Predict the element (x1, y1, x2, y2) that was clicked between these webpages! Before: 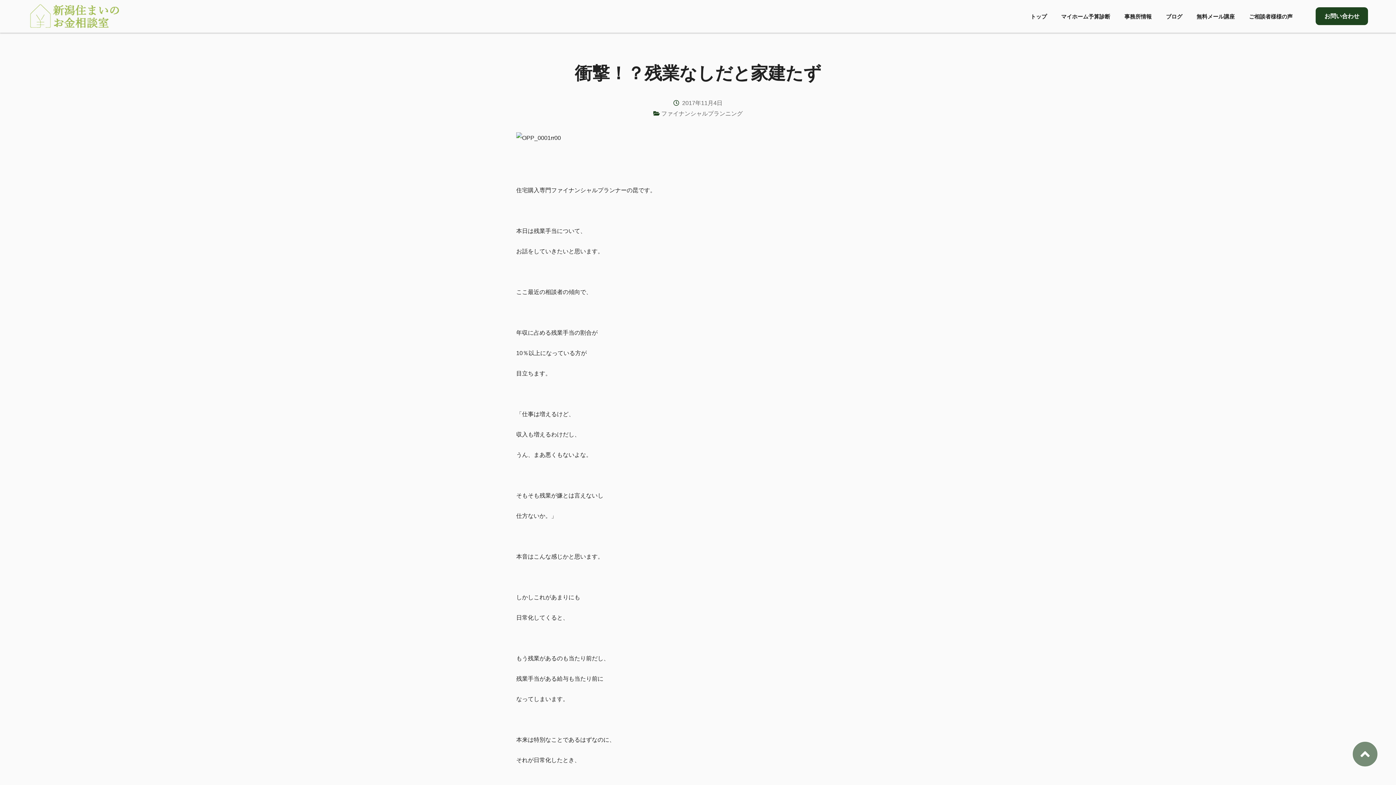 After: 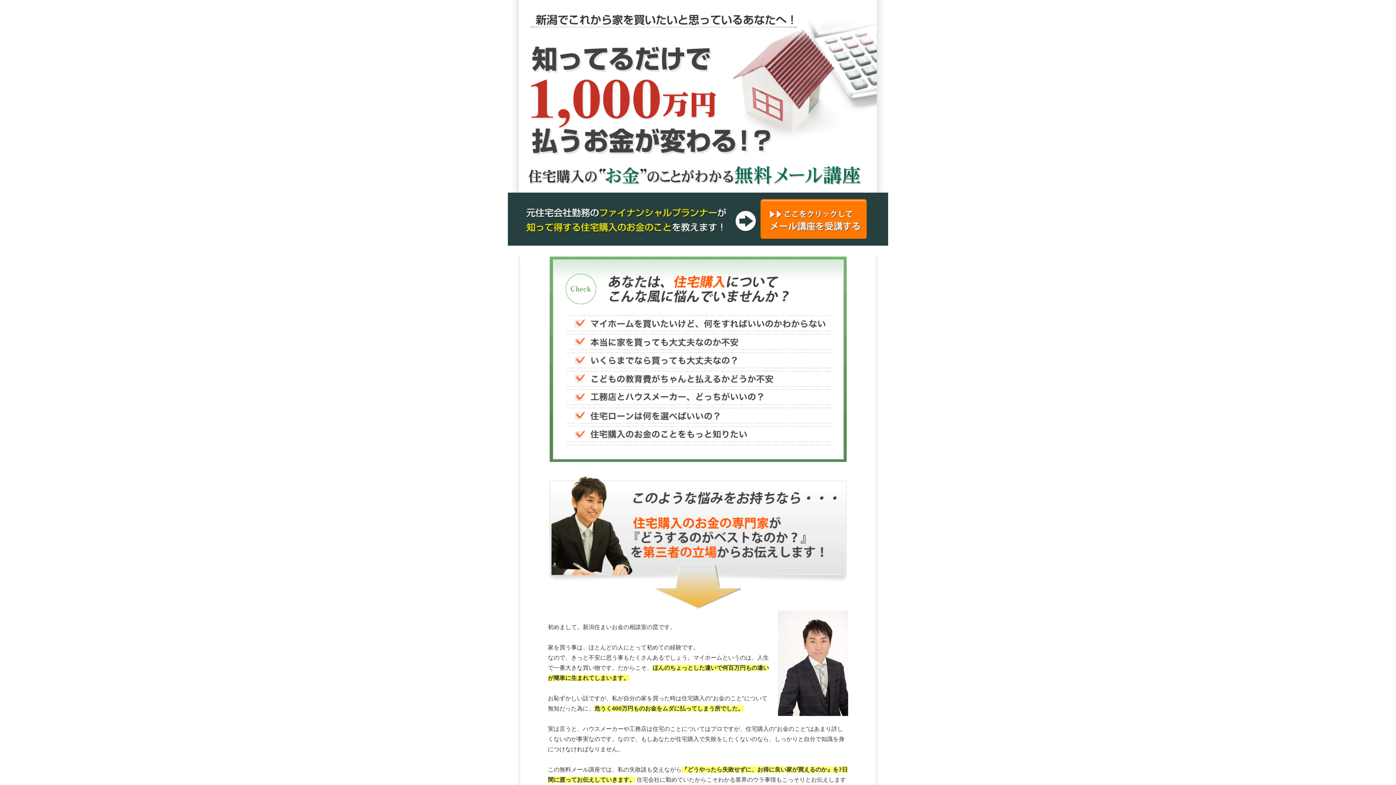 Action: bbox: (1194, 0, 1237, 32) label: 無料メール講座